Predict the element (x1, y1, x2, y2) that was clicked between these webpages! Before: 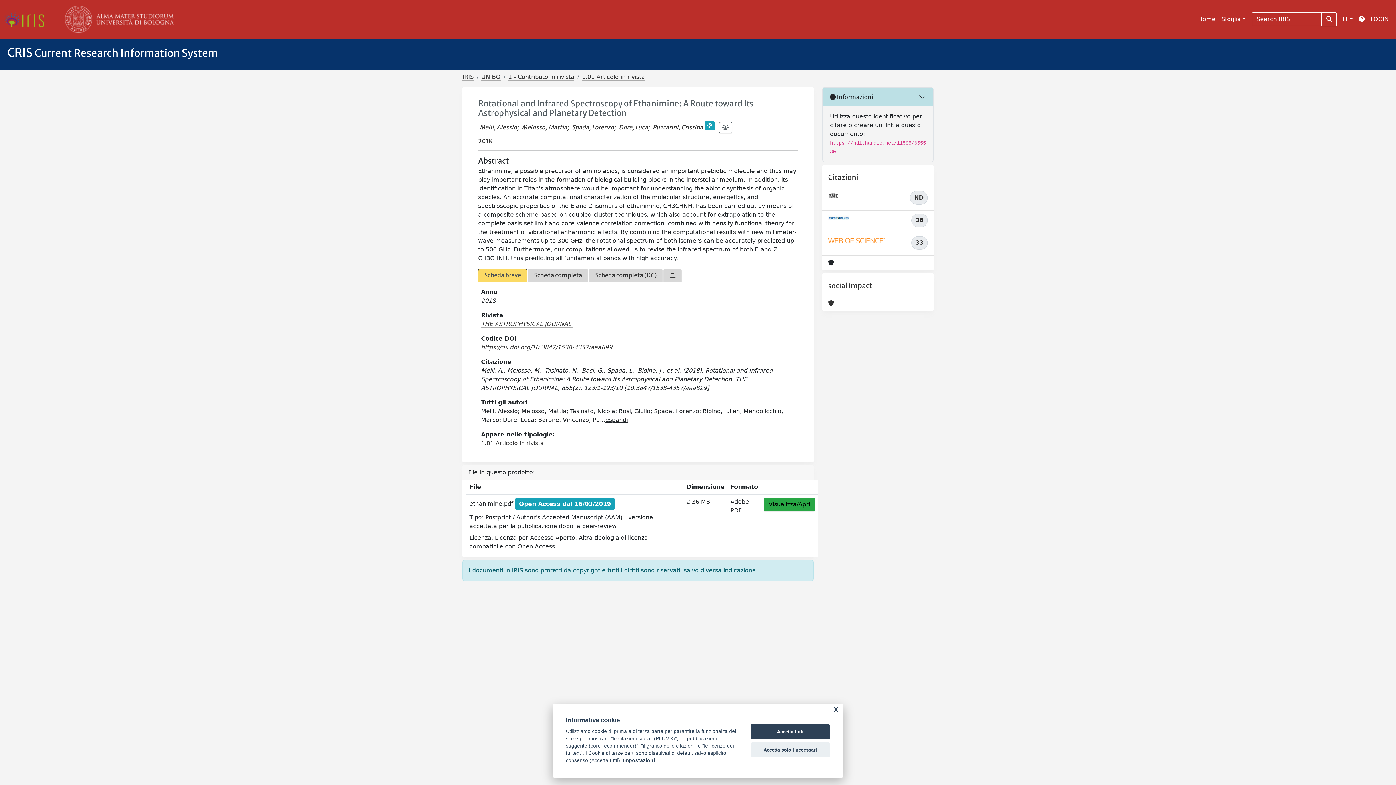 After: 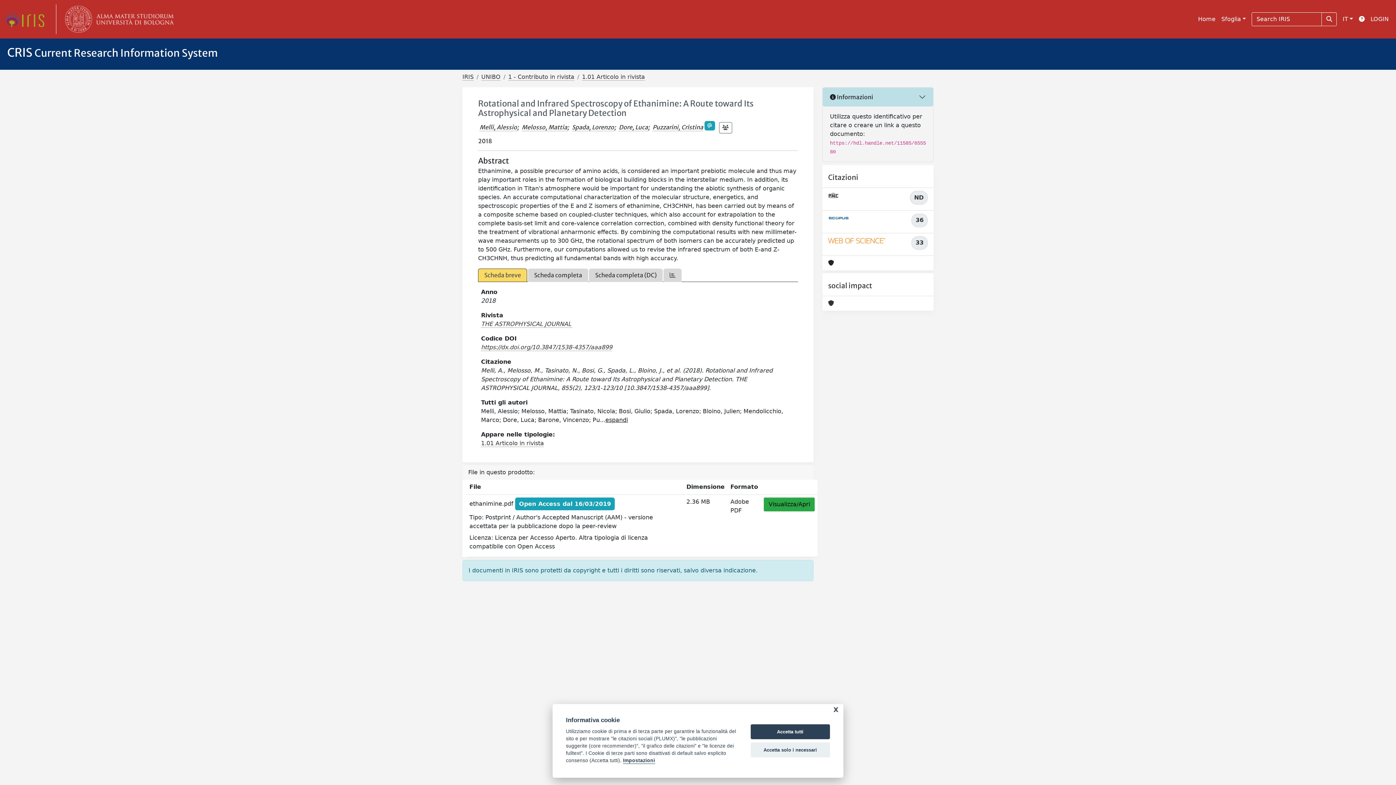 Action: label: link homepage università bbox: (56, 4, 179, 34)